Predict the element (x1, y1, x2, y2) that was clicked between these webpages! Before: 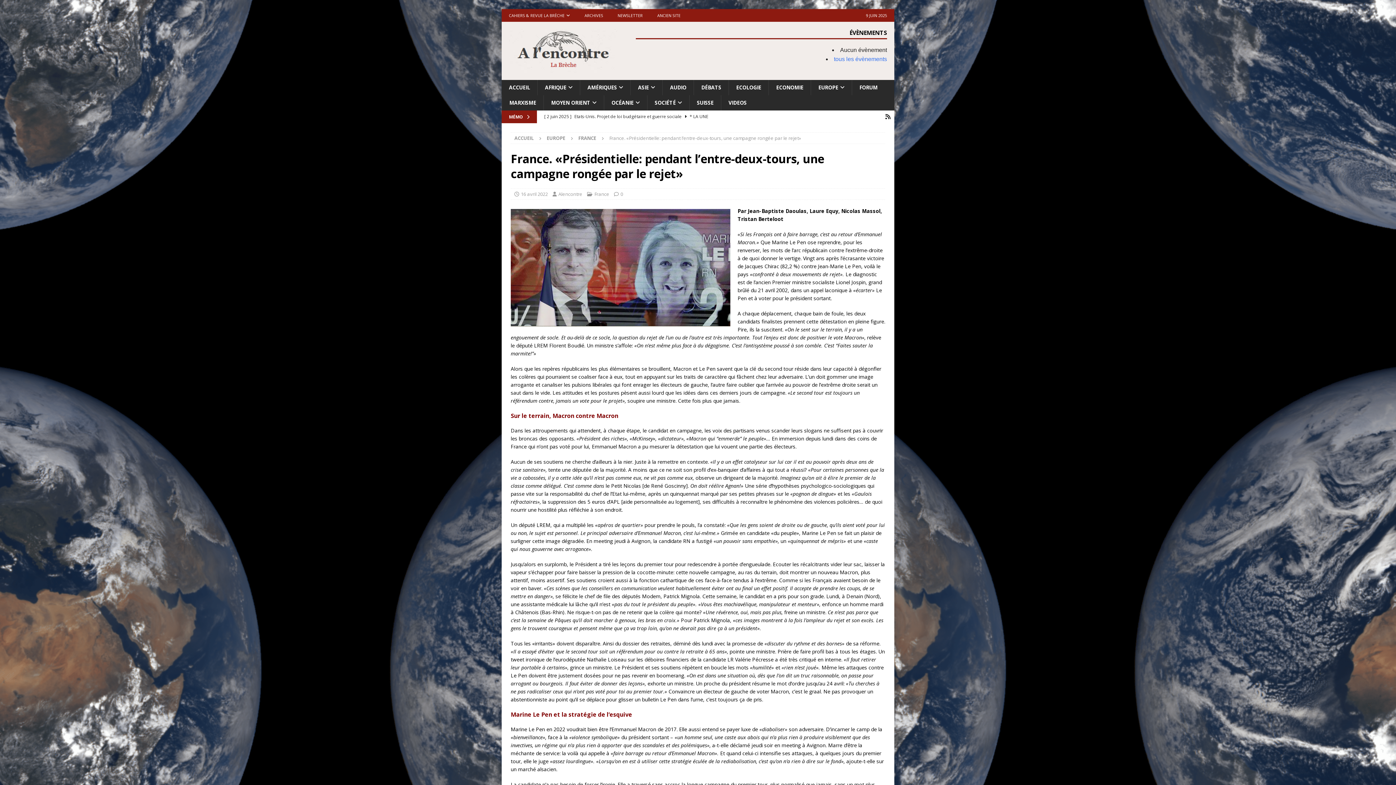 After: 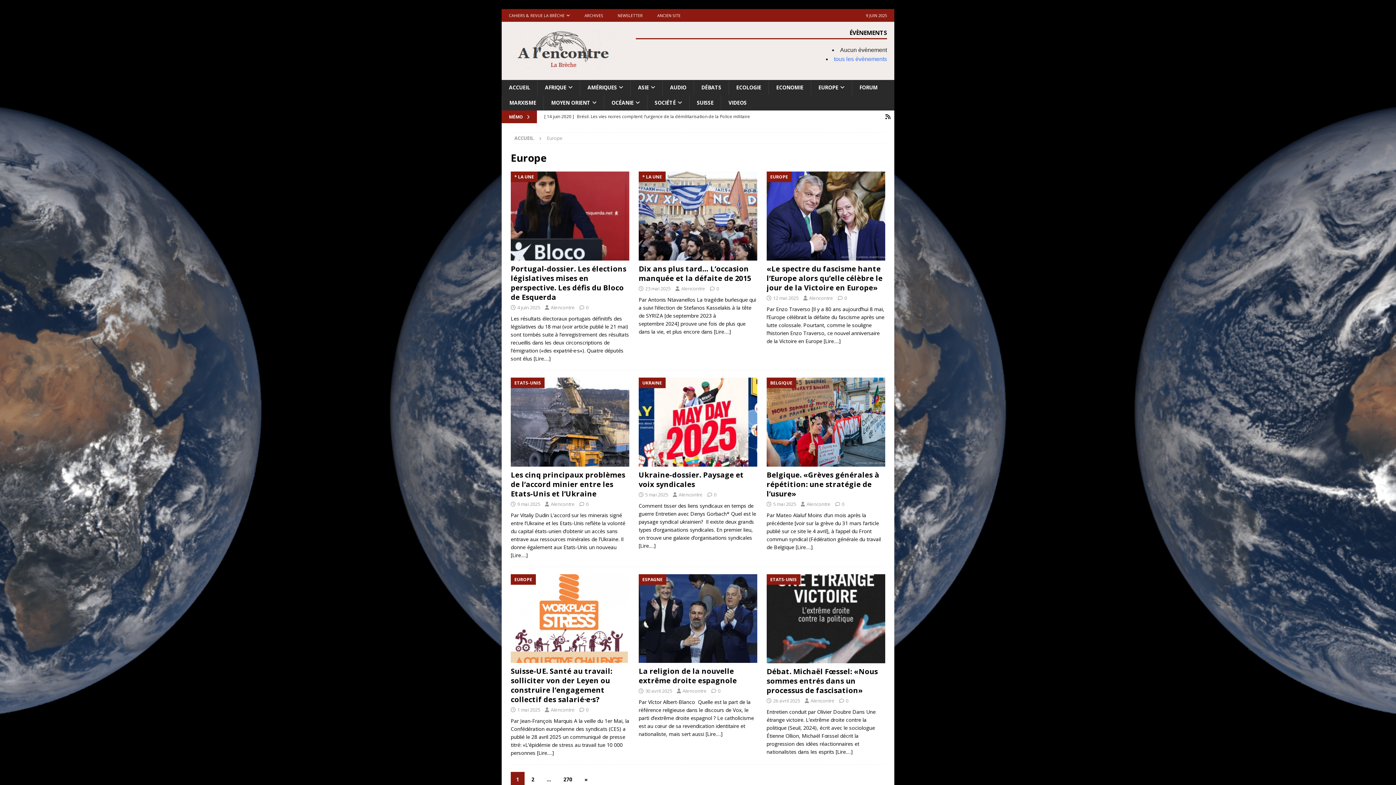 Action: label: EUROPE bbox: (810, 80, 852, 95)